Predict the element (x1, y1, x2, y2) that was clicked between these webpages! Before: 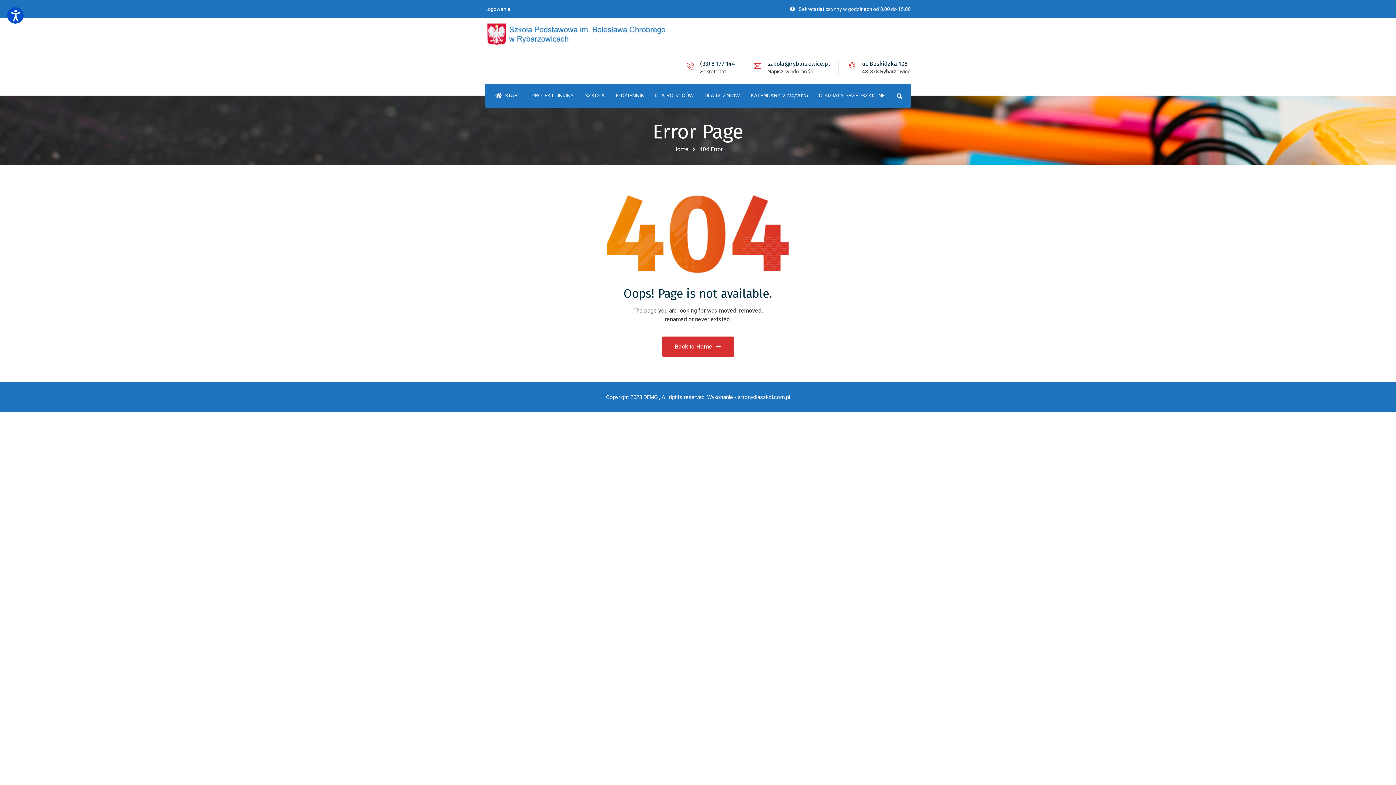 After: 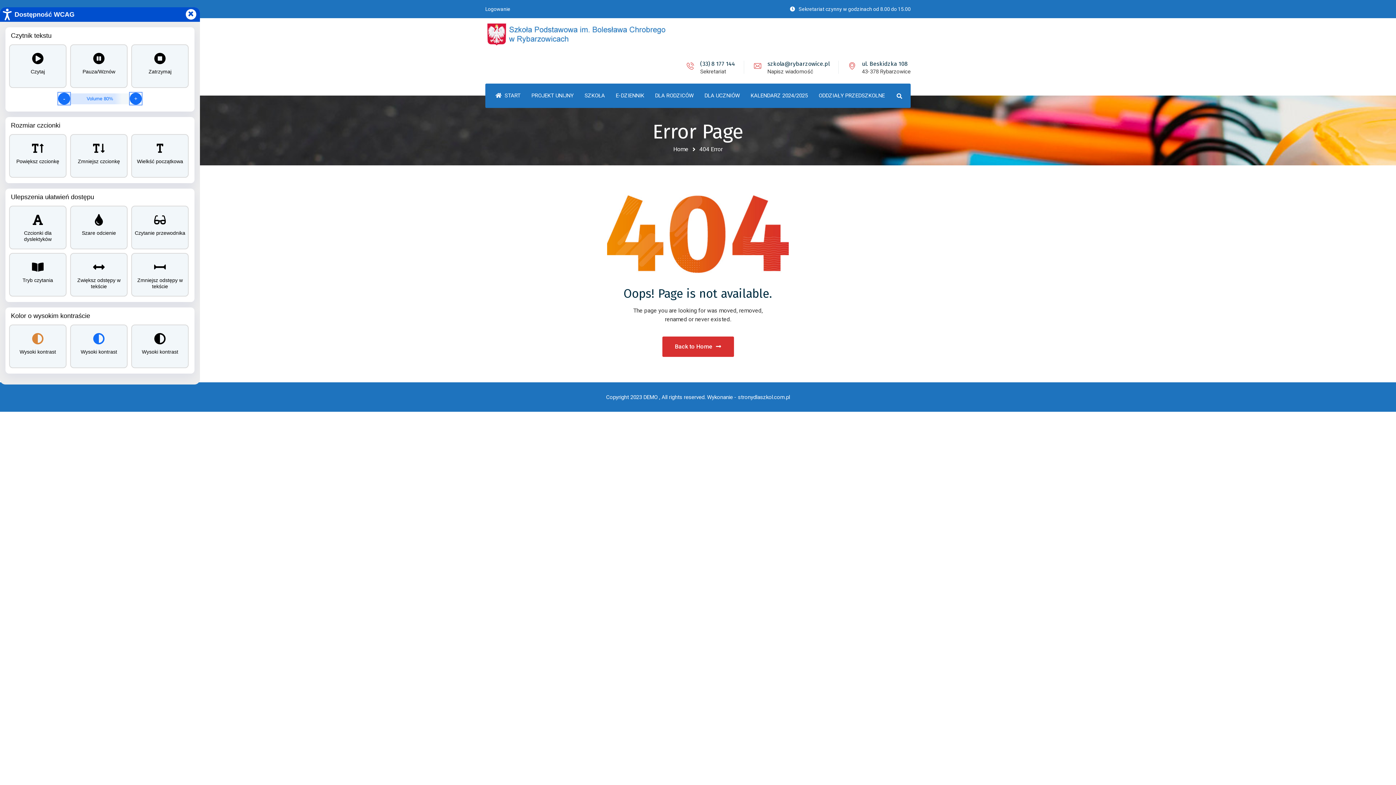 Action: bbox: (7, 7, 23, 23) label:  - Dostępność WCAG - 